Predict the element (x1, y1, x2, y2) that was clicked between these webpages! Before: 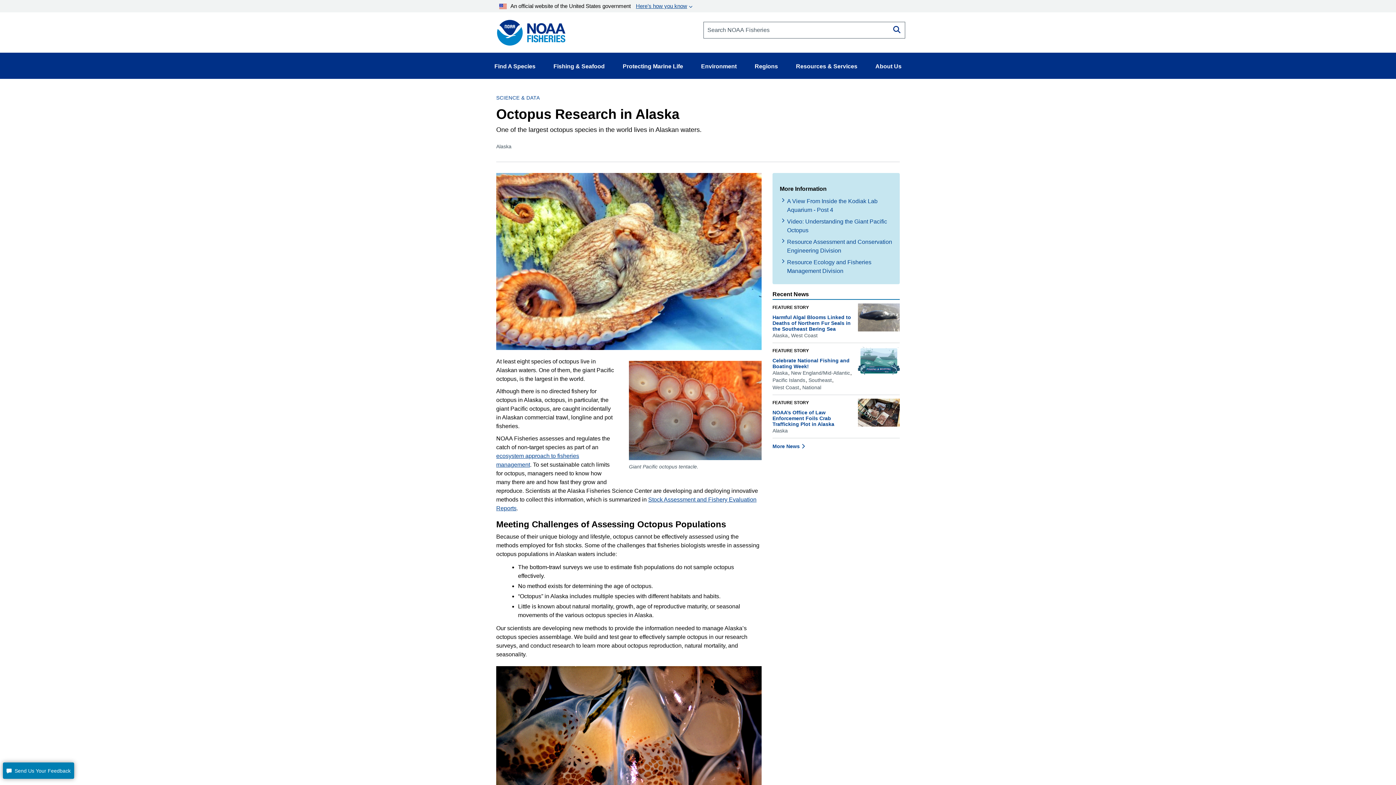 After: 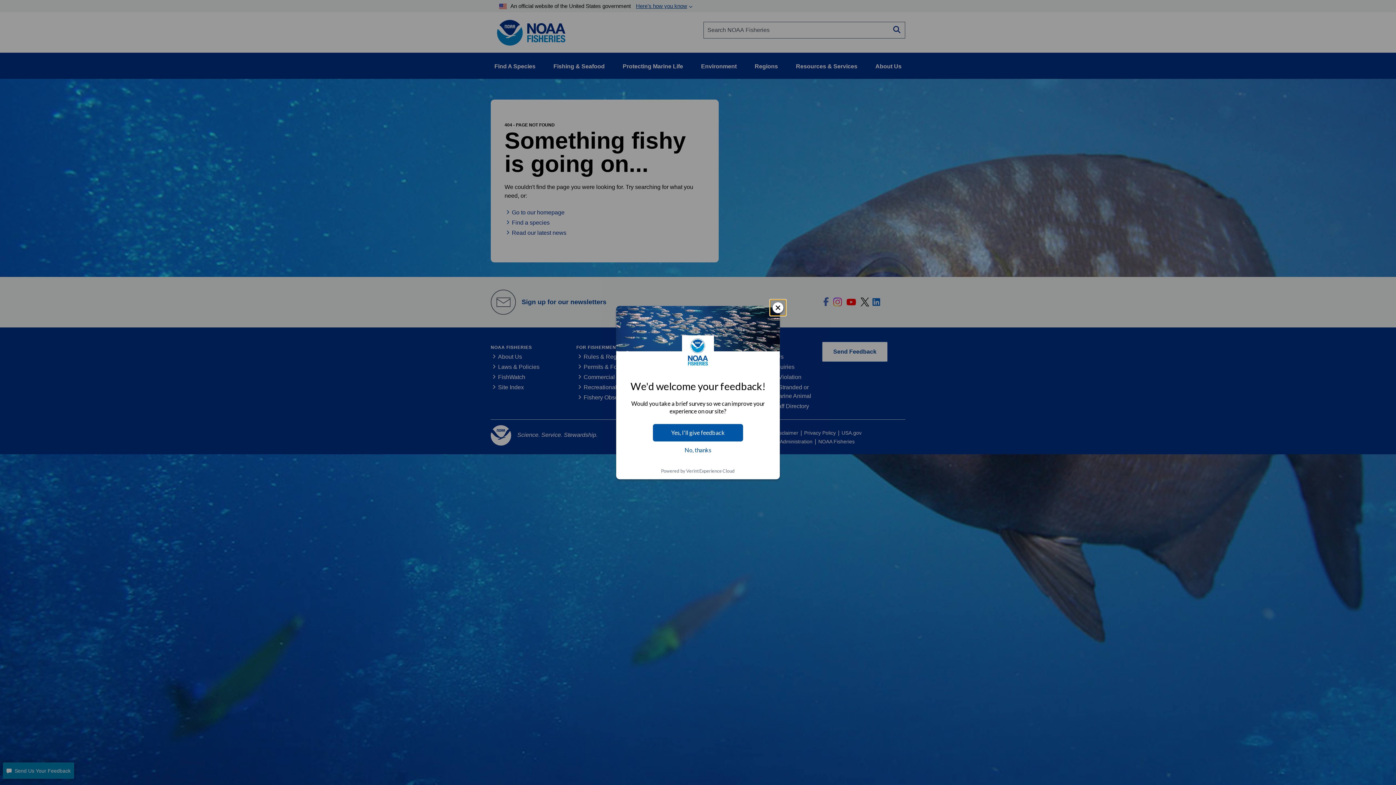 Action: label: Search bbox: (891, 25, 902, 33)